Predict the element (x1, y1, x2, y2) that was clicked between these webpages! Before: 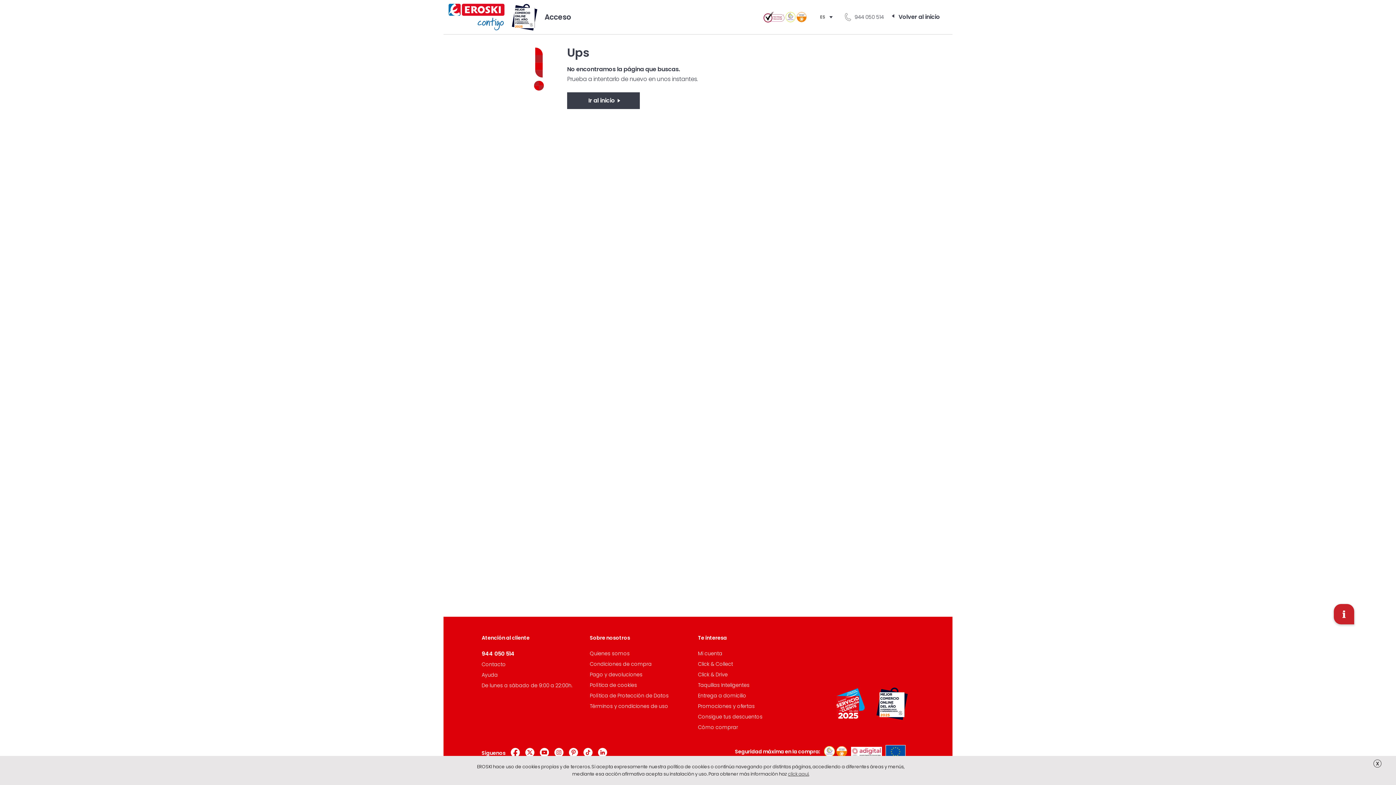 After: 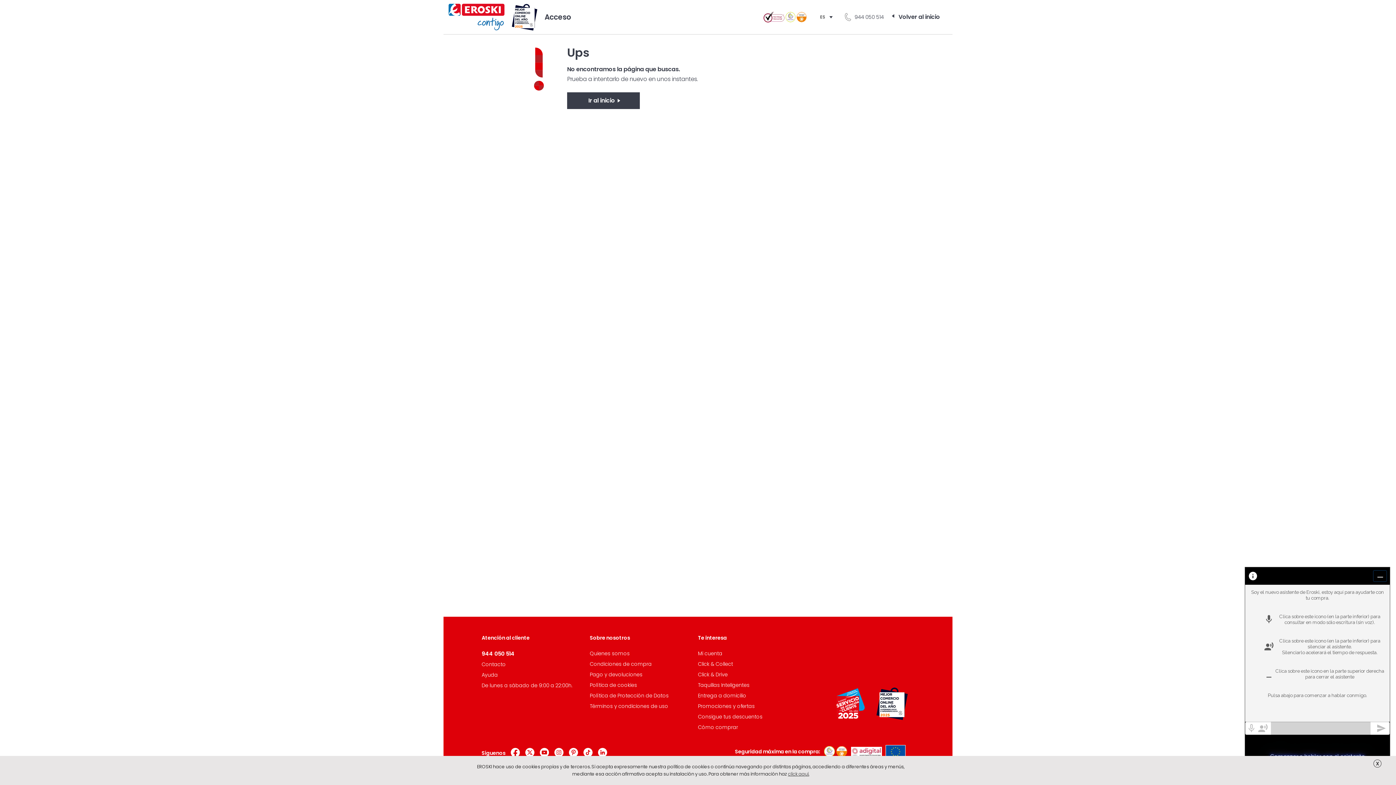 Action: bbox: (1334, 604, 1354, 624) label: ¿Necesitas ayuda?